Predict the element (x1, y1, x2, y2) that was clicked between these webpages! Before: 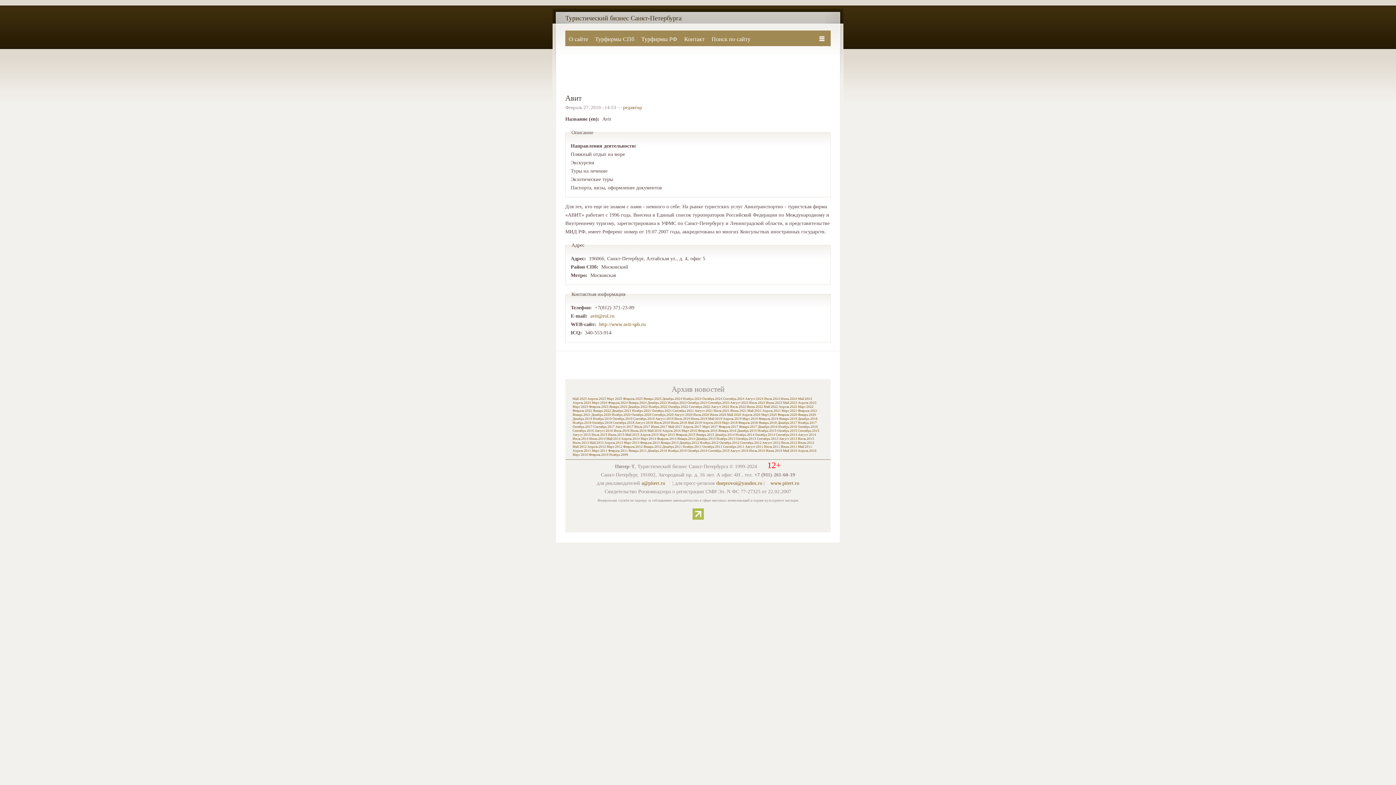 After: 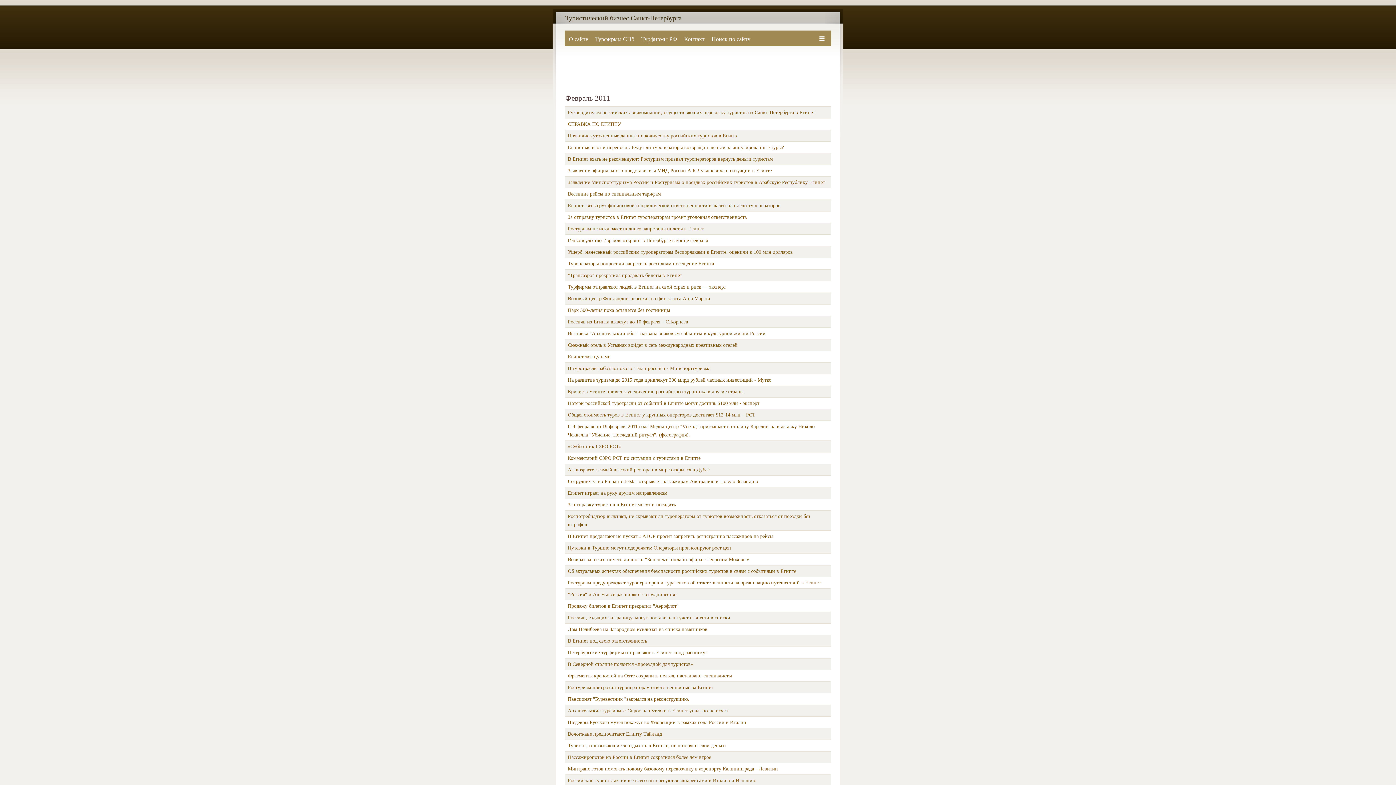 Action: bbox: (608, 449, 628, 452) label: Февраль 2011